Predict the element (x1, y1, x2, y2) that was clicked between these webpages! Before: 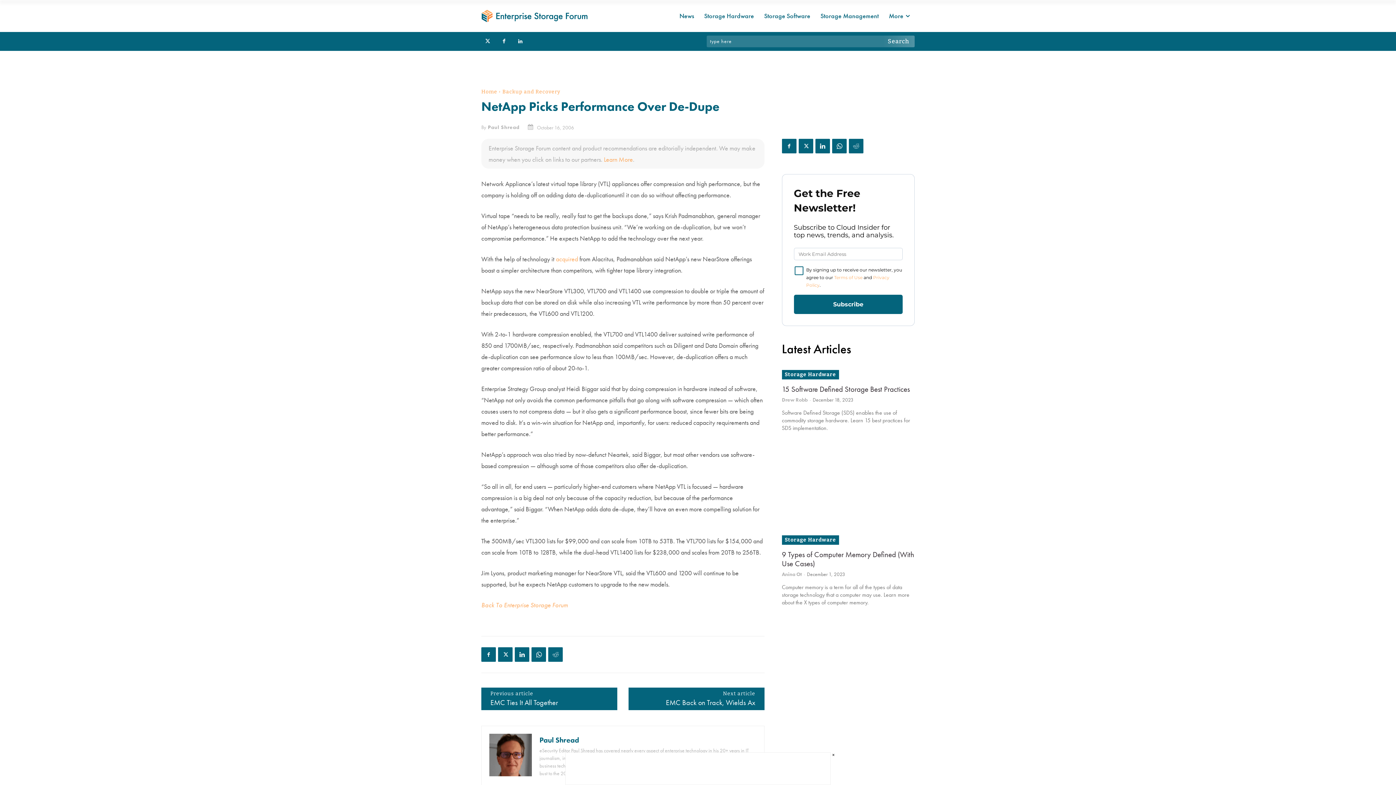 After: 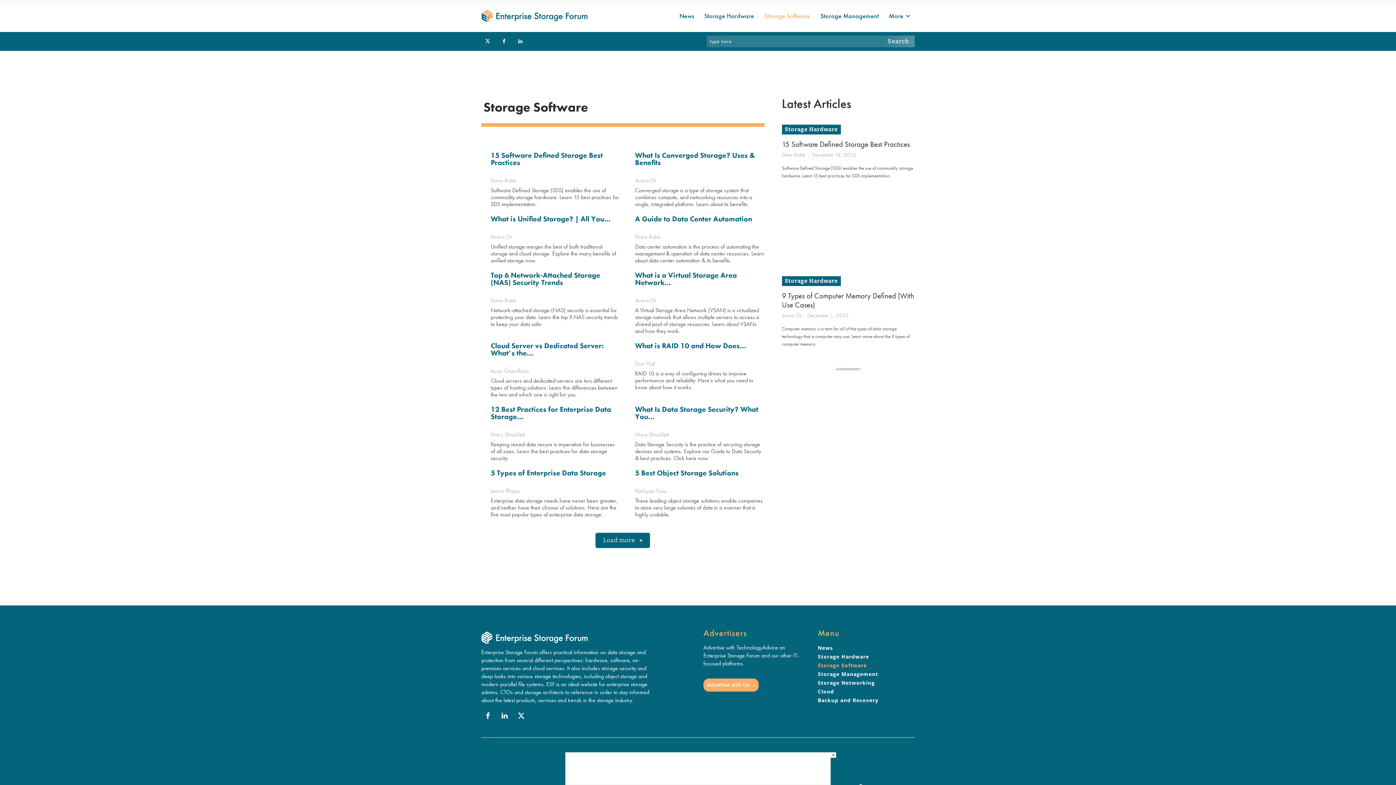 Action: bbox: (759, 7, 815, 24) label: Storage Software